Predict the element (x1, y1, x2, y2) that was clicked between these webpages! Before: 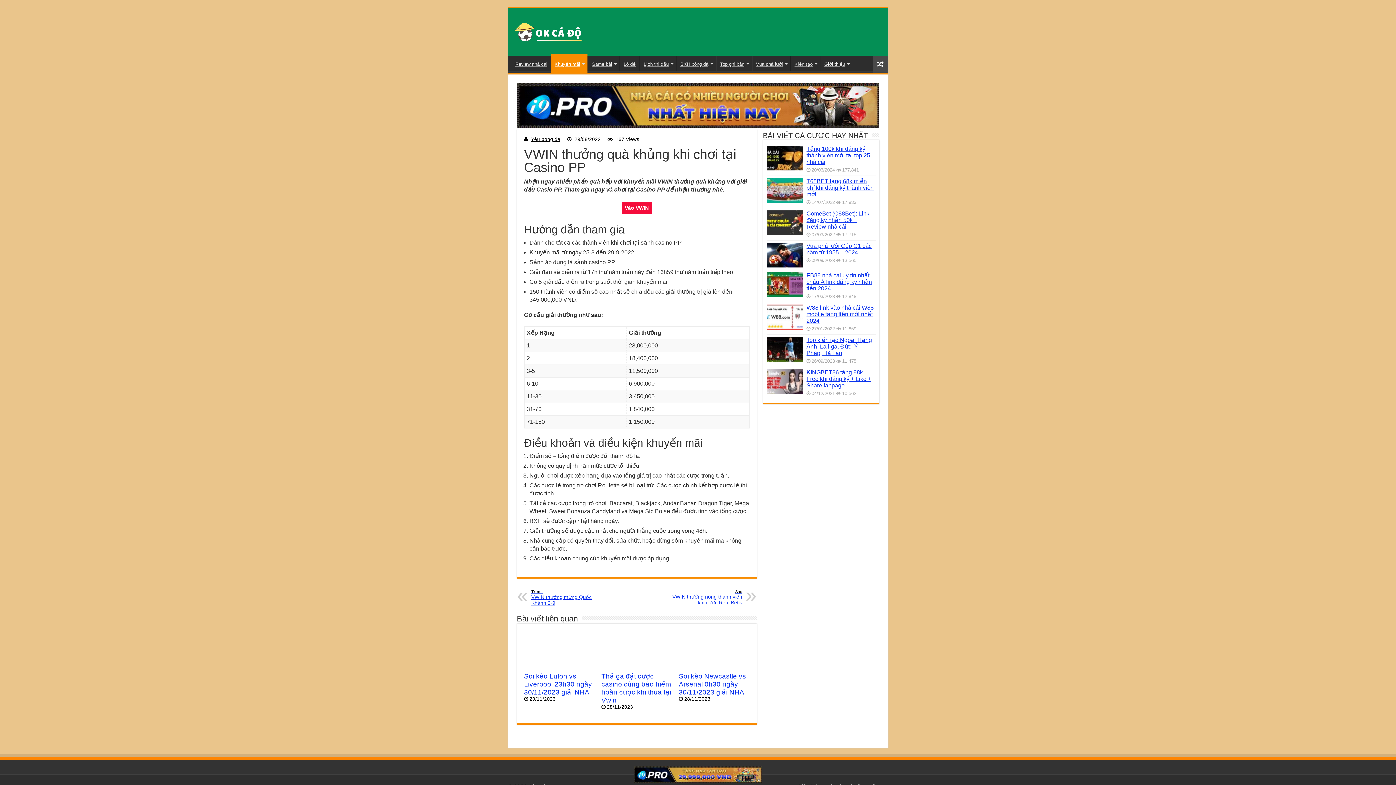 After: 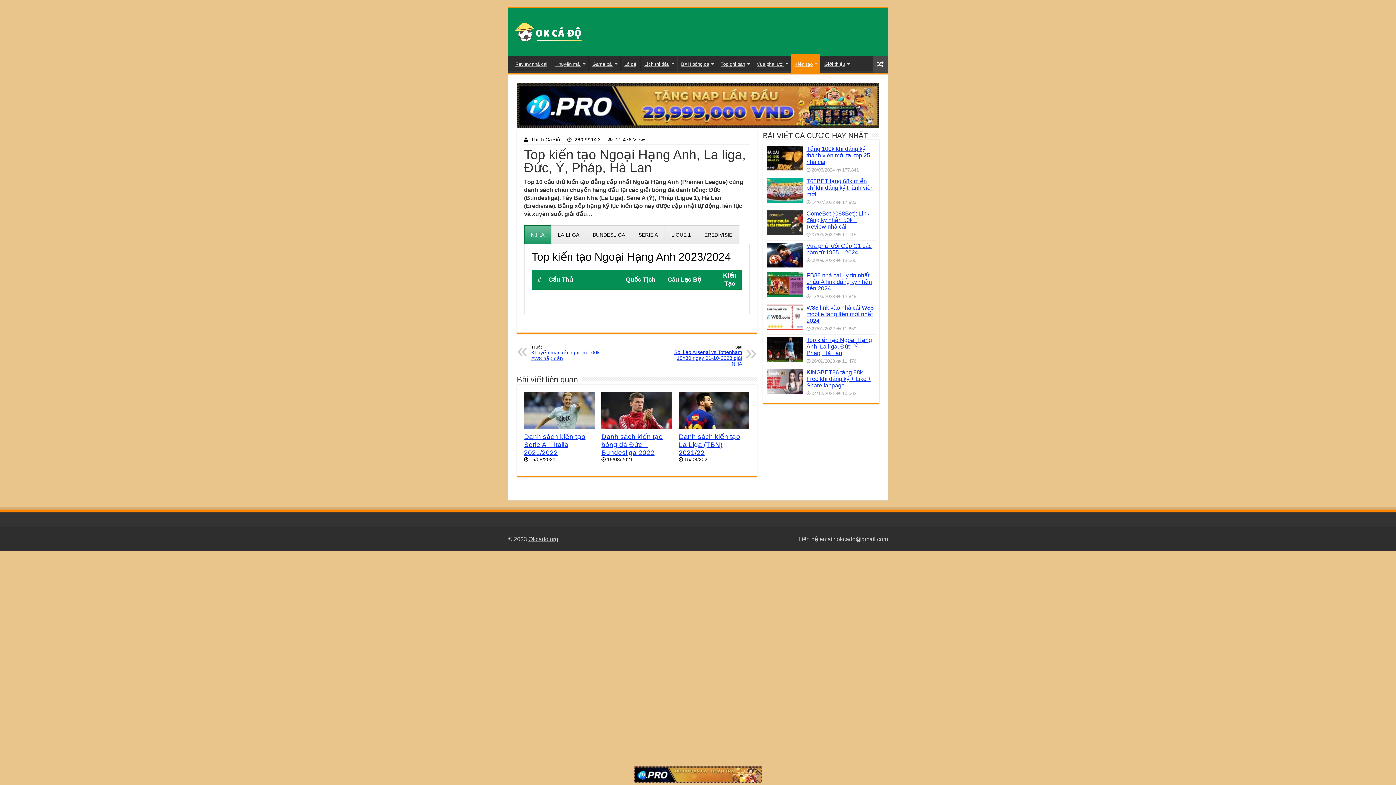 Action: bbox: (766, 473, 803, 498)